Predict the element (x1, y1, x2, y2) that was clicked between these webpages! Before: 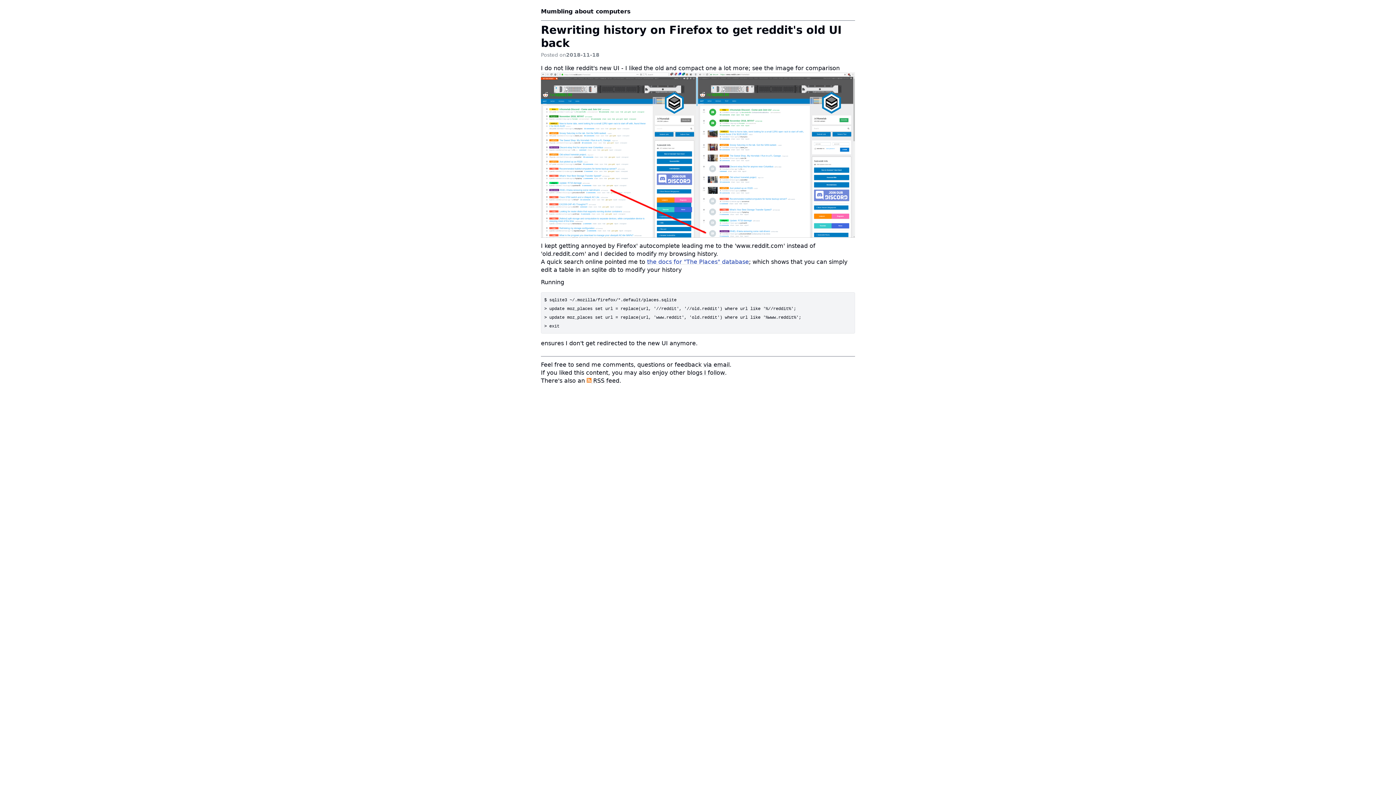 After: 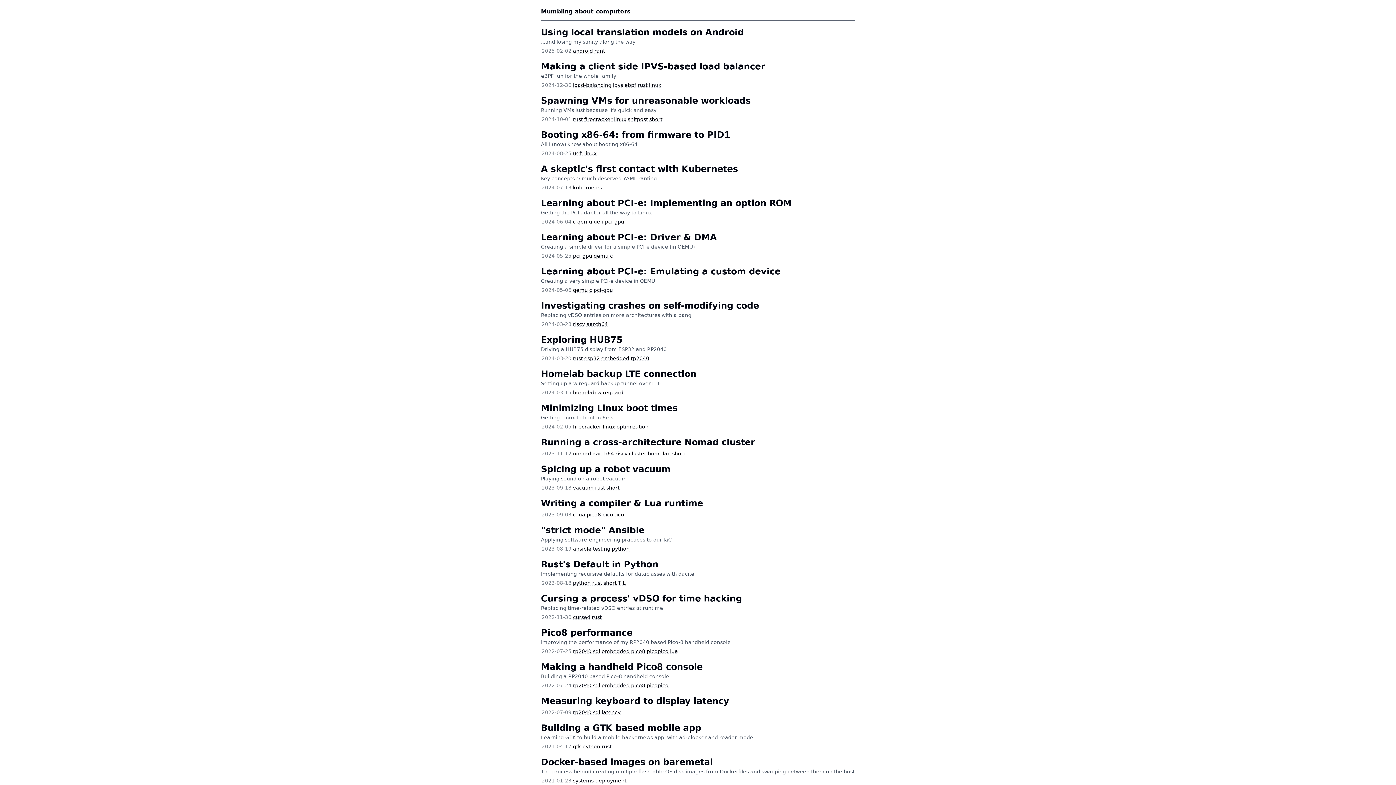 Action: label: Mumbling about computers bbox: (541, 8, 630, 14)